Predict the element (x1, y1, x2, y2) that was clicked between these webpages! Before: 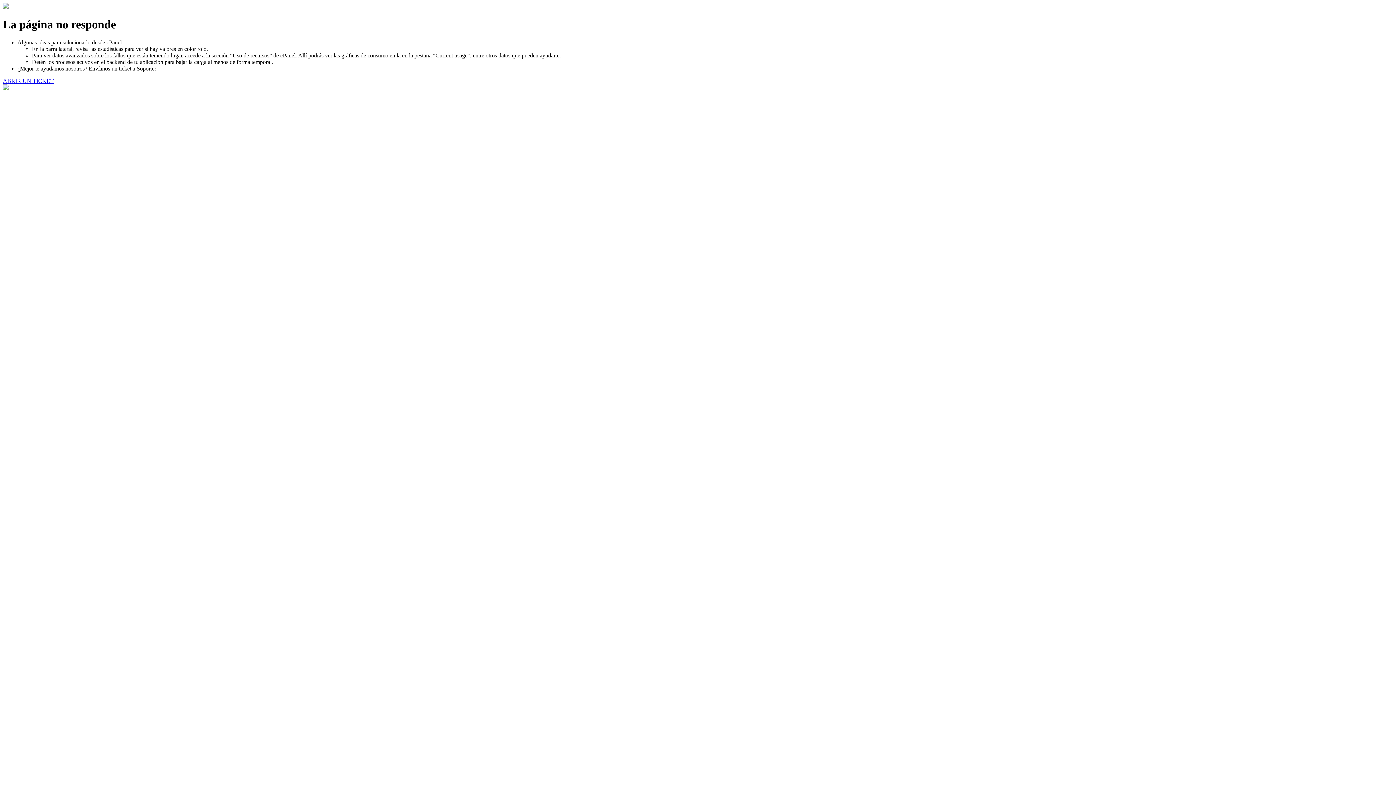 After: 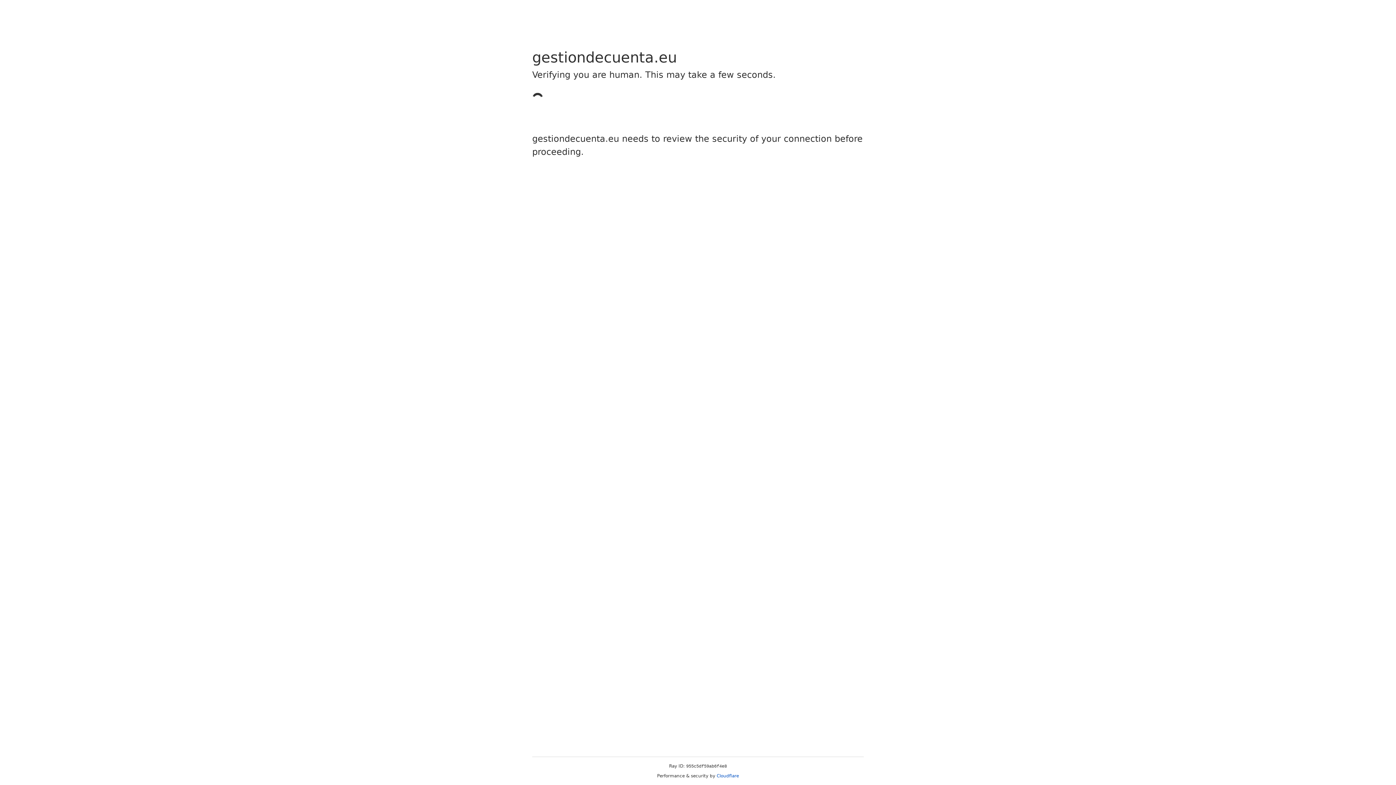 Action: label: ABRIR UN TICKET bbox: (2, 77, 53, 83)